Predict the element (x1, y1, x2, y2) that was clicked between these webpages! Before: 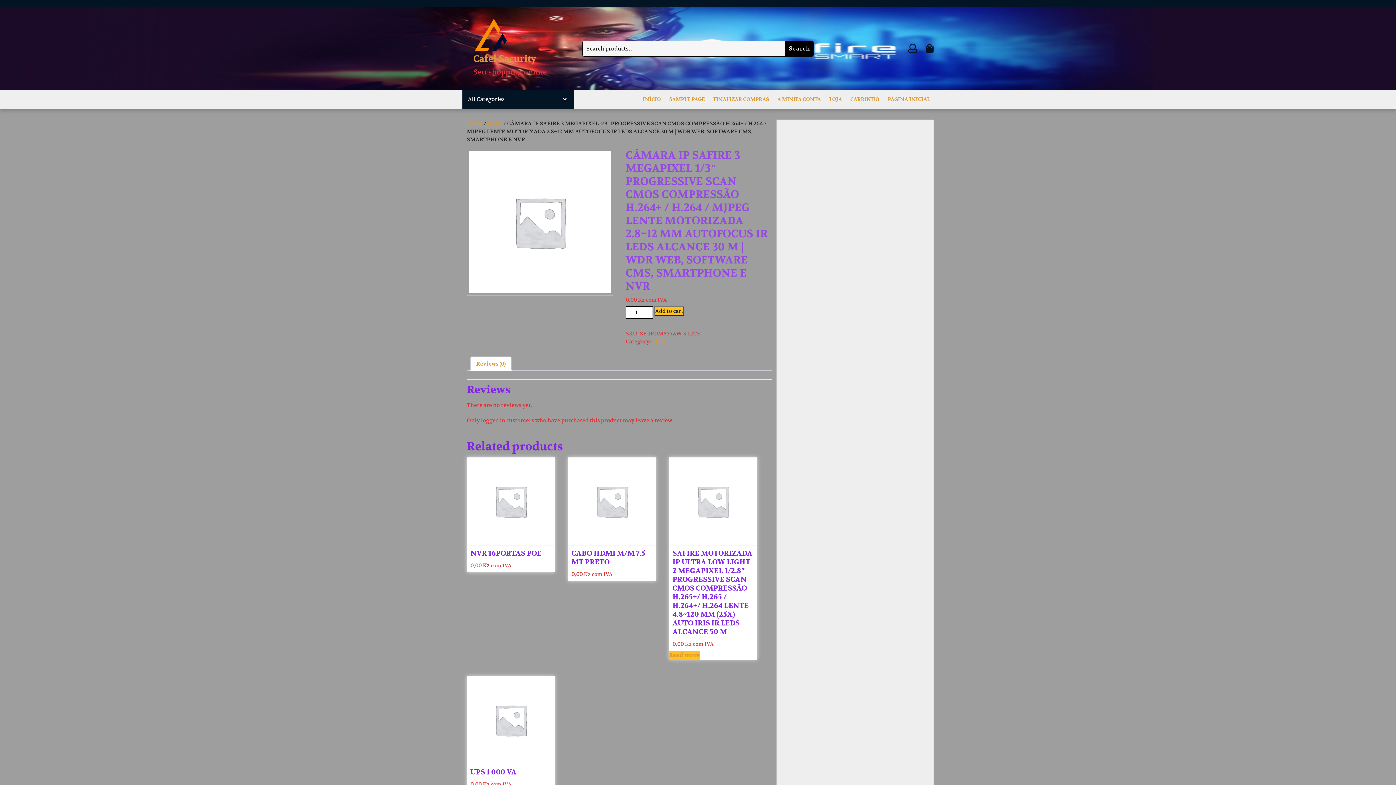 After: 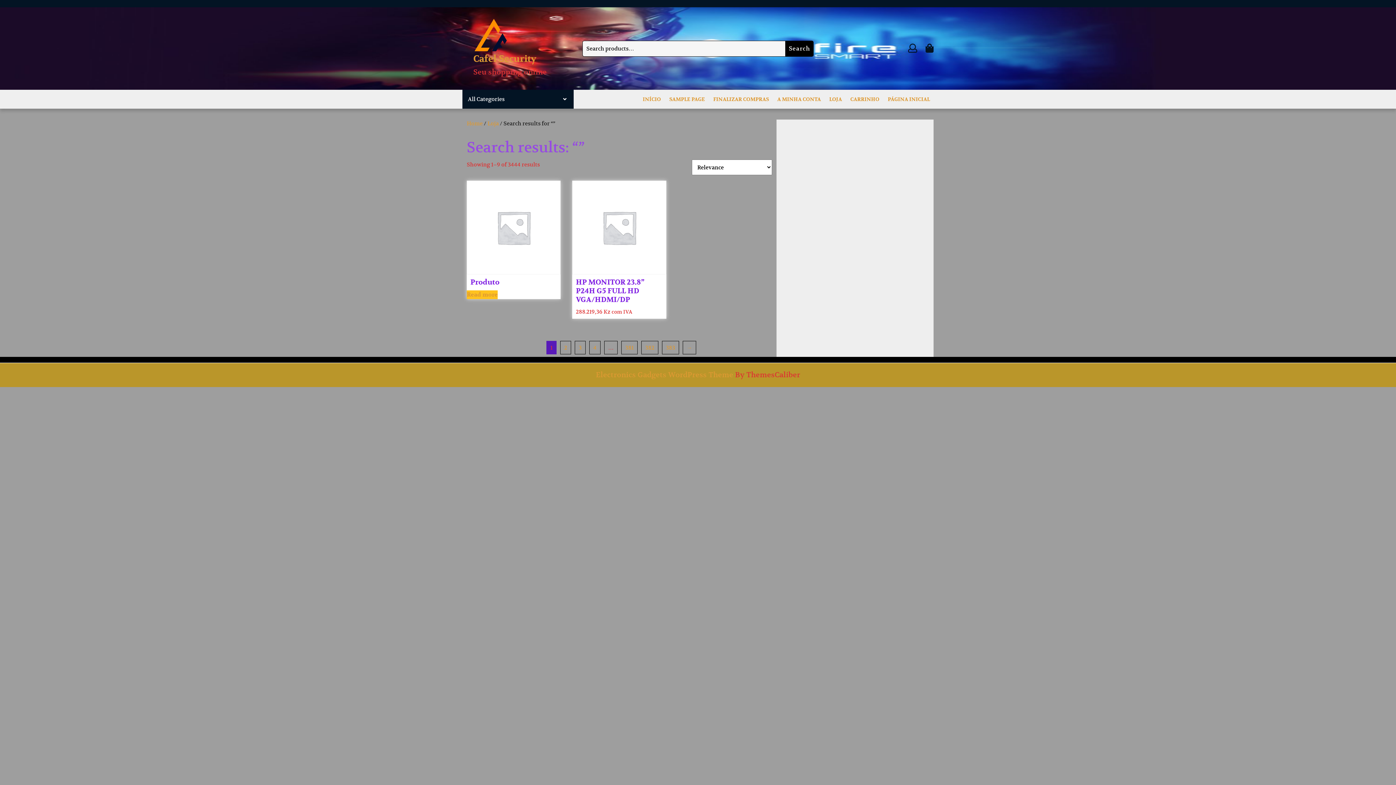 Action: bbox: (785, 40, 813, 56) label: Search